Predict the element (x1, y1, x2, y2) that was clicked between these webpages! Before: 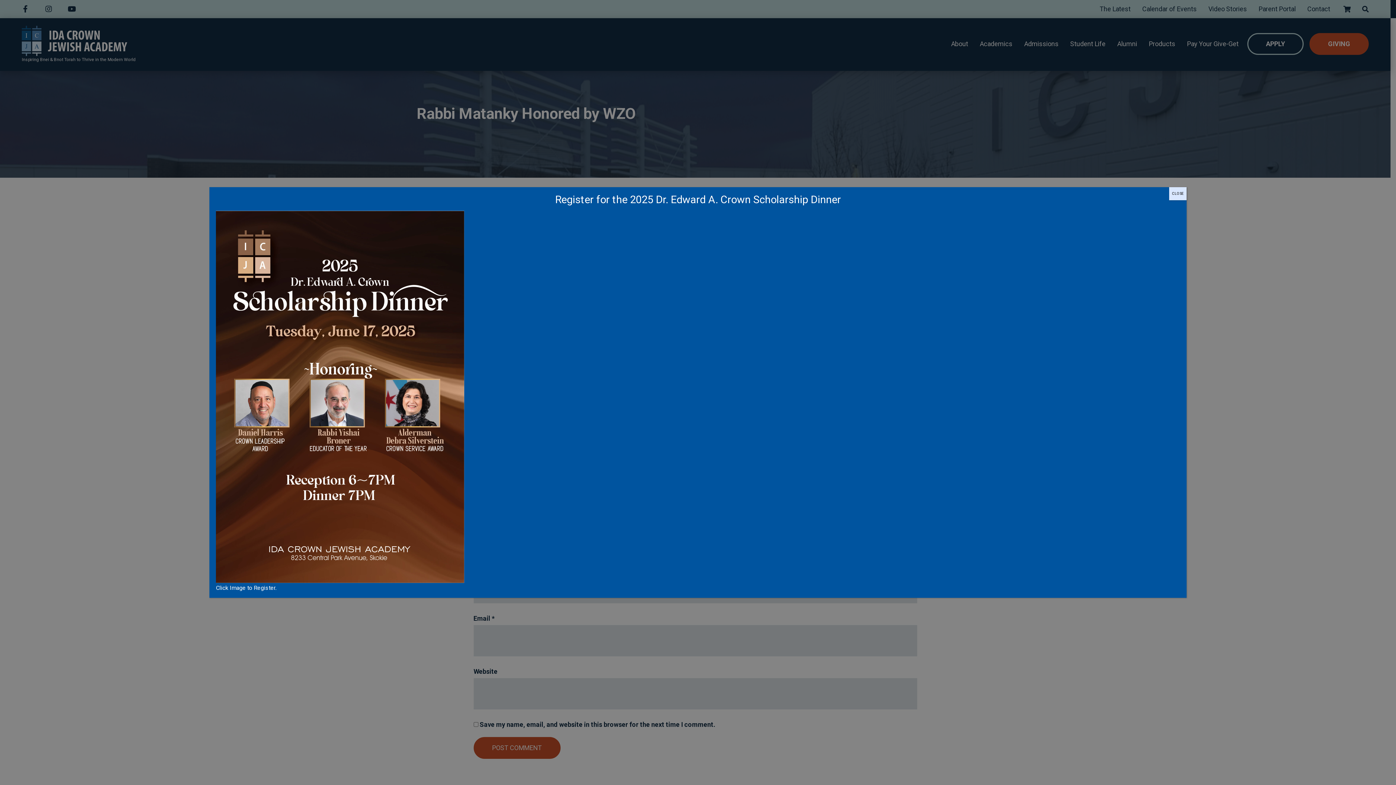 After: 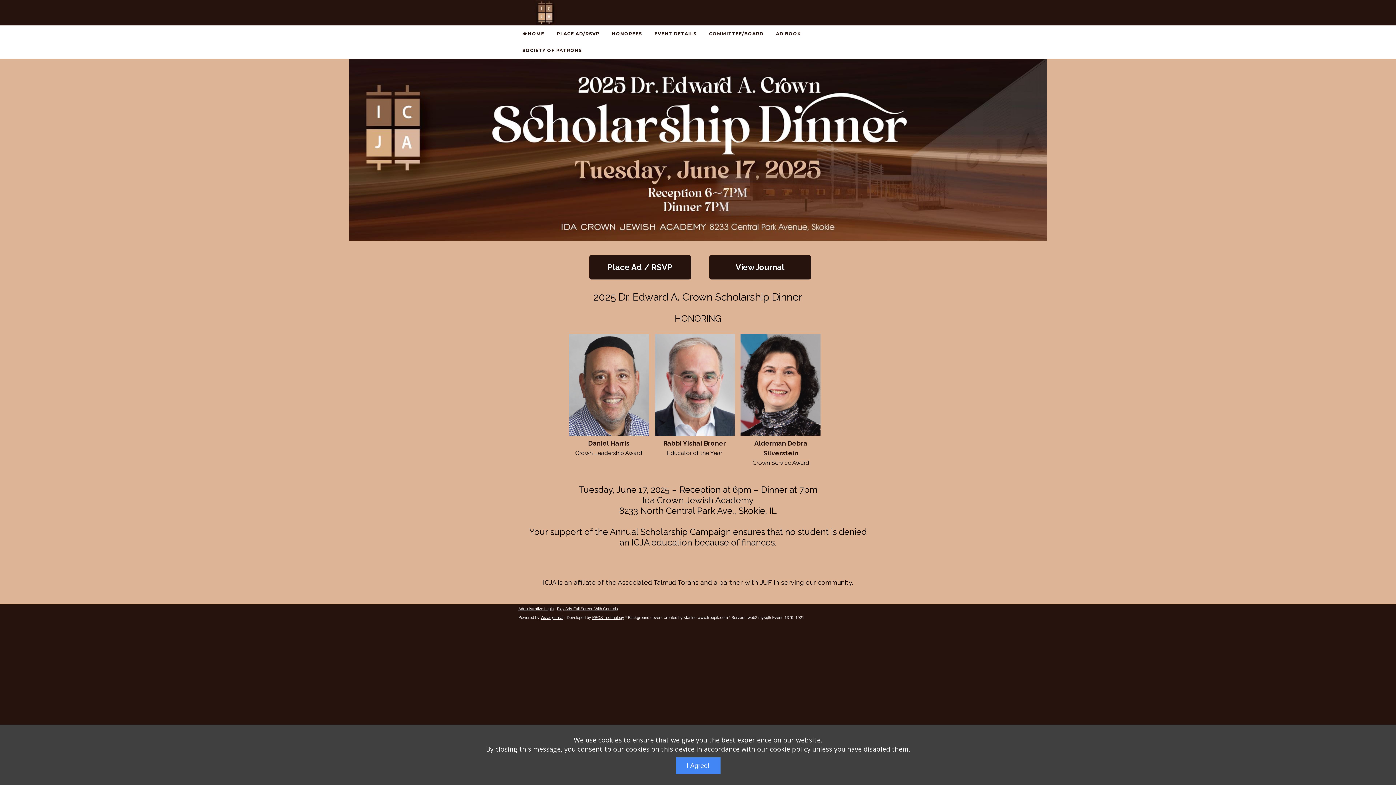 Action: bbox: (216, 577, 464, 584)